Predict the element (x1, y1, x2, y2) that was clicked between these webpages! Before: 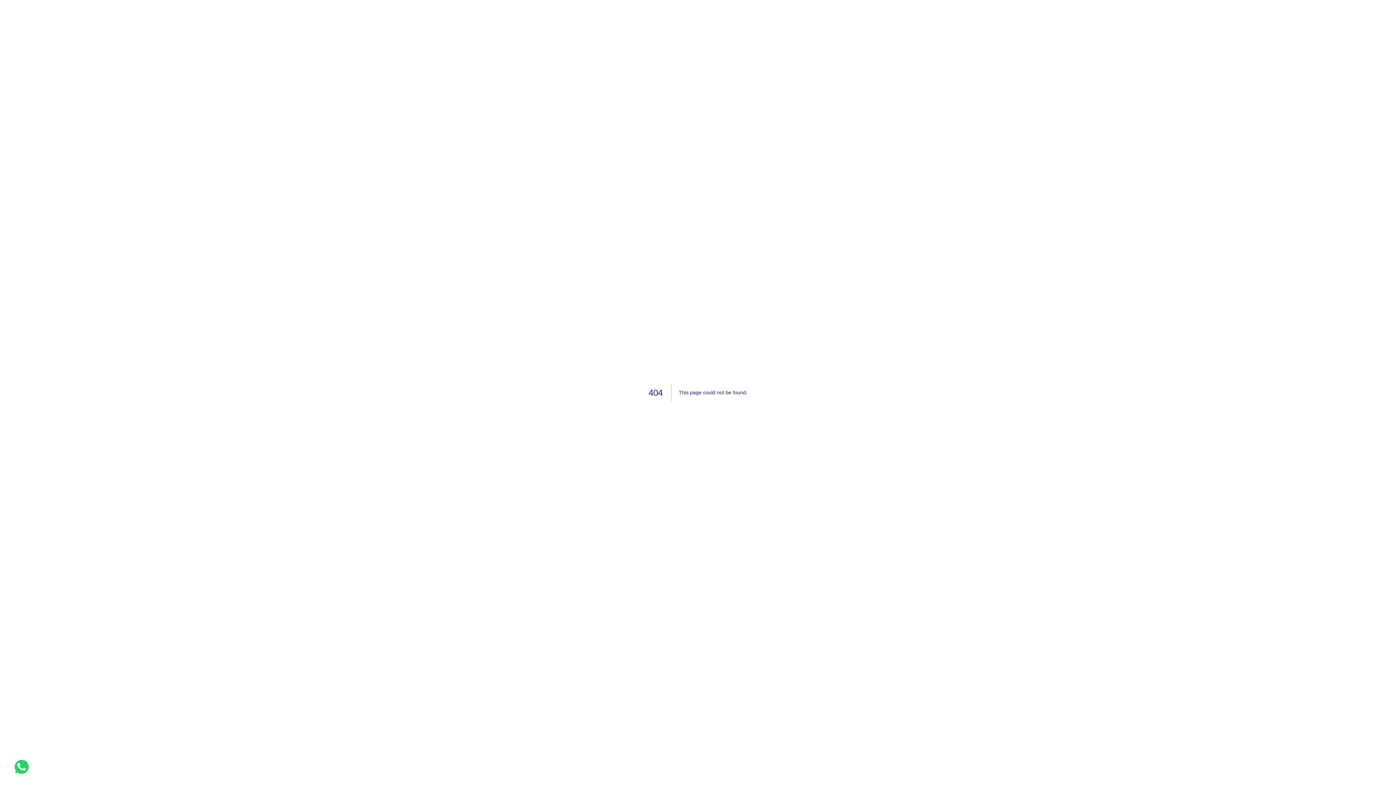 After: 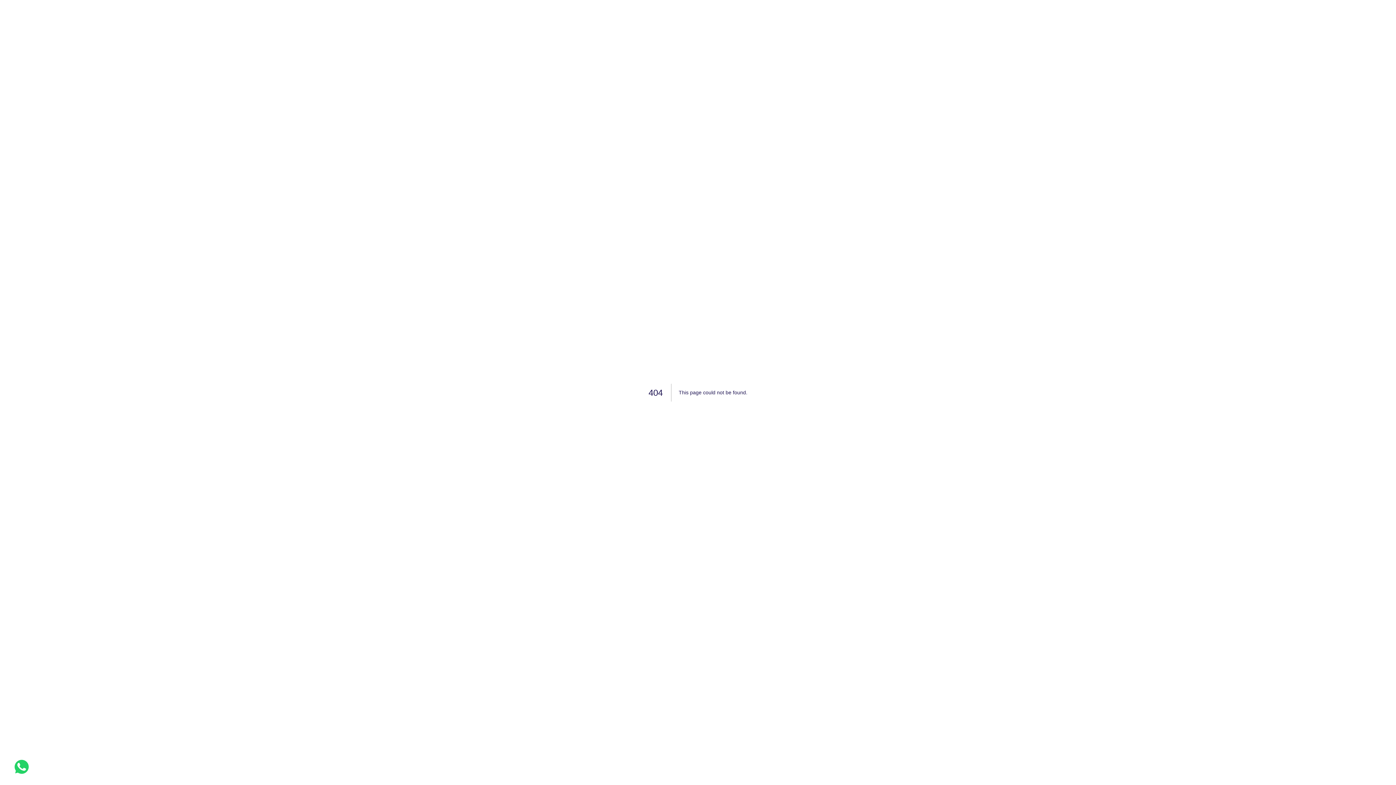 Action: bbox: (7, 756, 39, 778)